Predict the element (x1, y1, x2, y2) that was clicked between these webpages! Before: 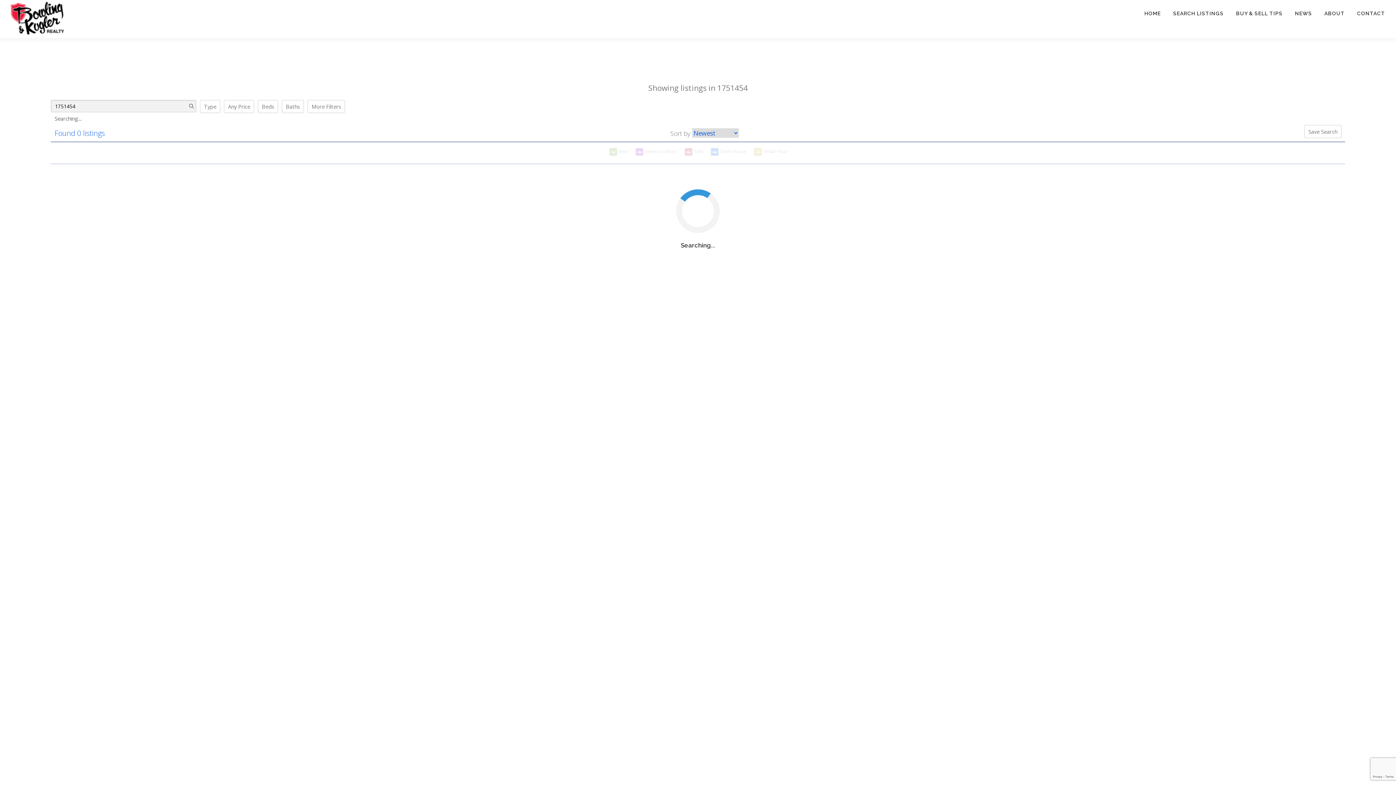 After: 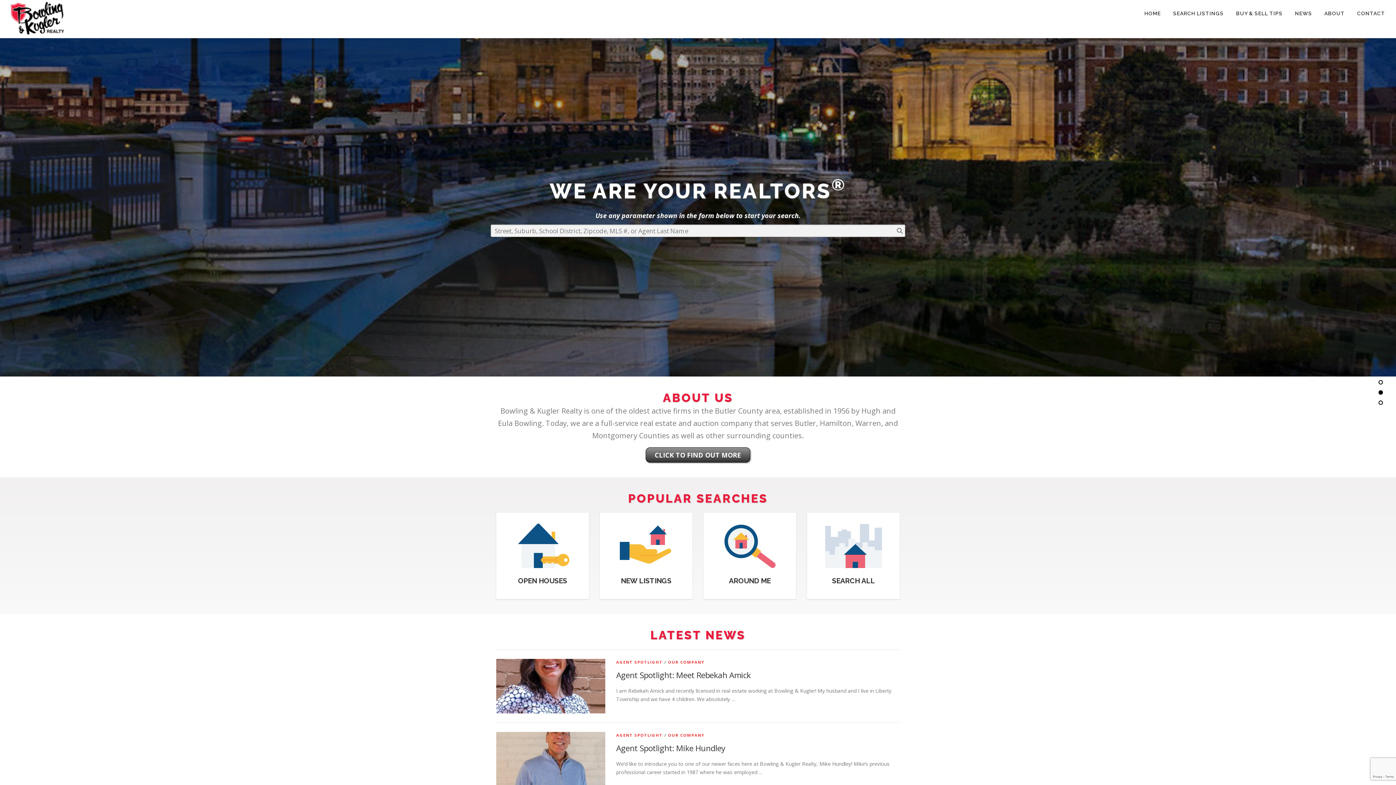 Action: bbox: (1138, 0, 1167, 27) label: HOME